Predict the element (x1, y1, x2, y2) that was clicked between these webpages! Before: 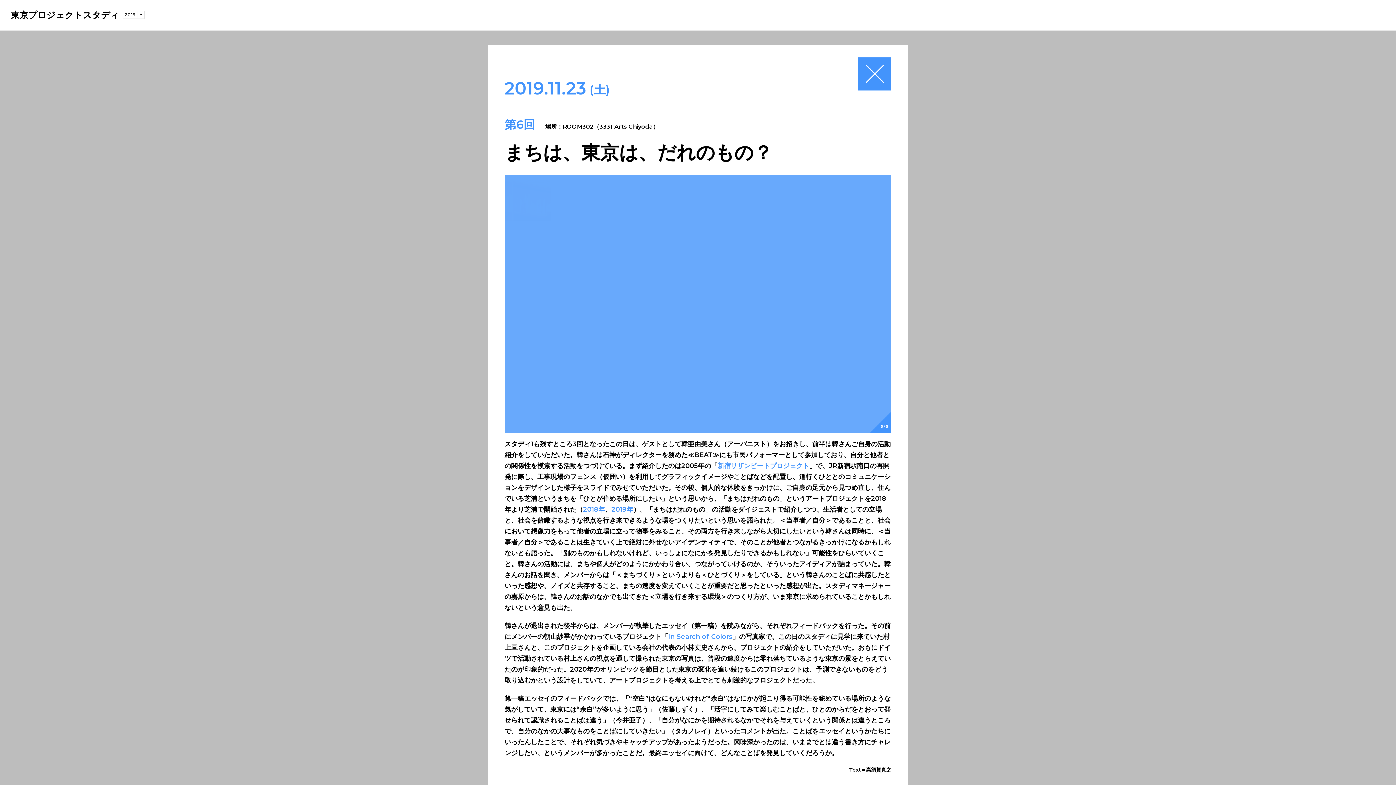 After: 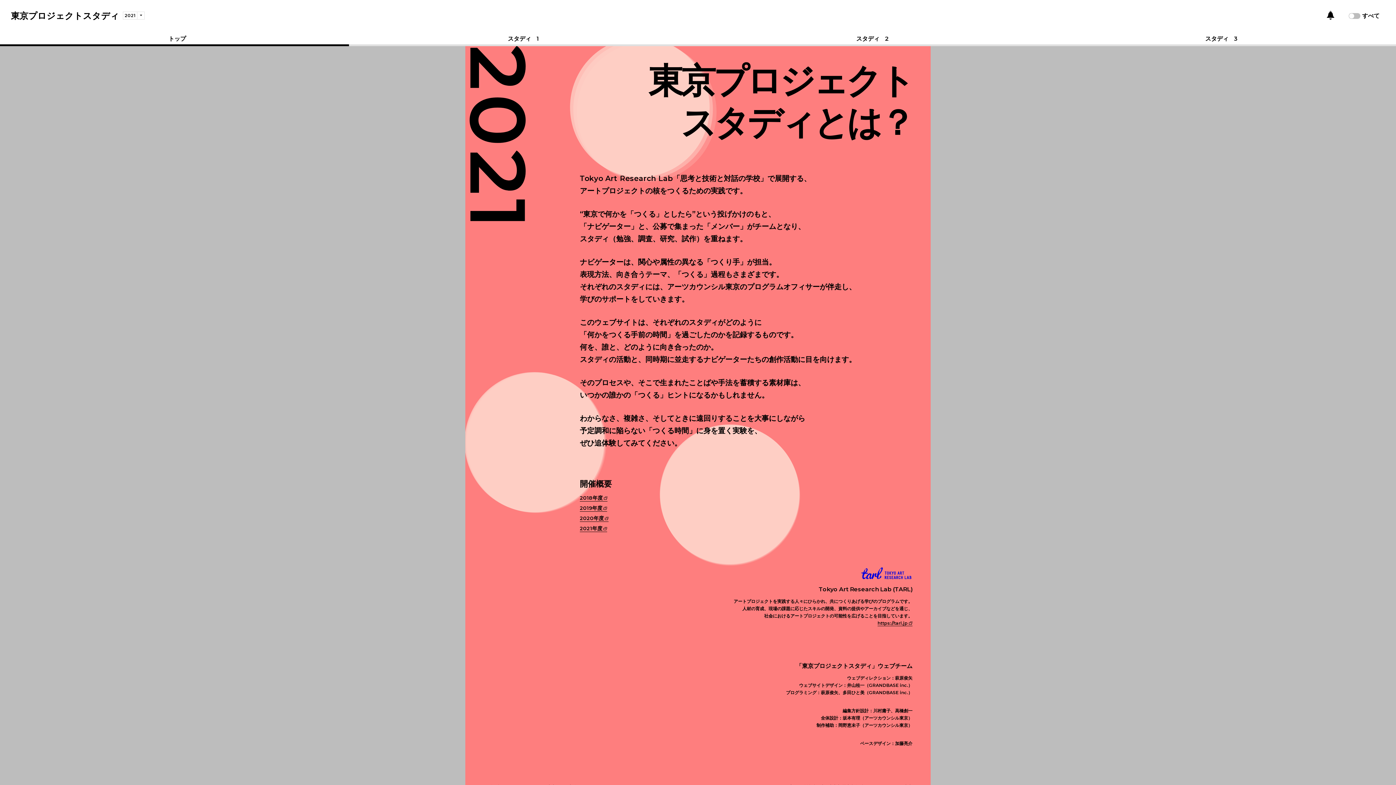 Action: bbox: (10, 9, 119, 20) label: 東京プロジェクトスタディ